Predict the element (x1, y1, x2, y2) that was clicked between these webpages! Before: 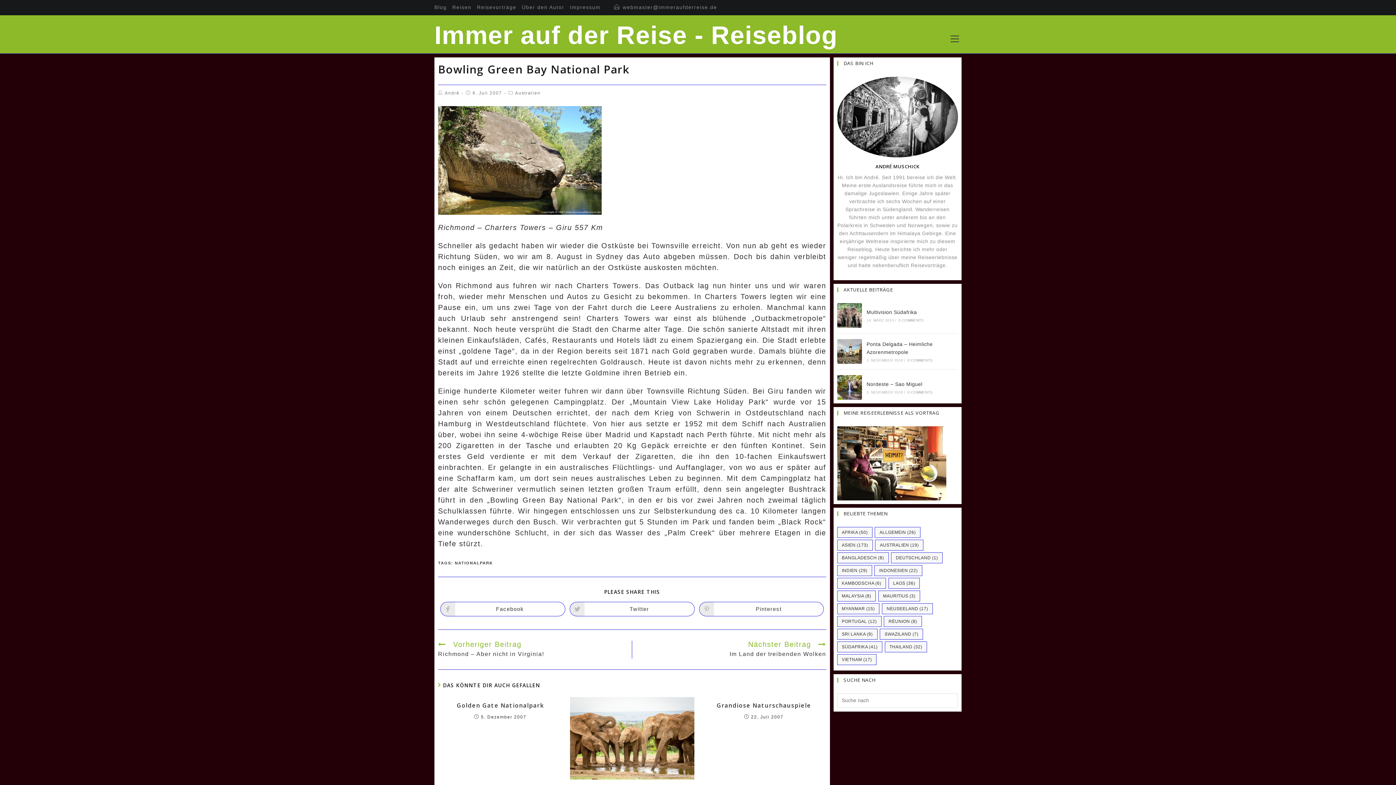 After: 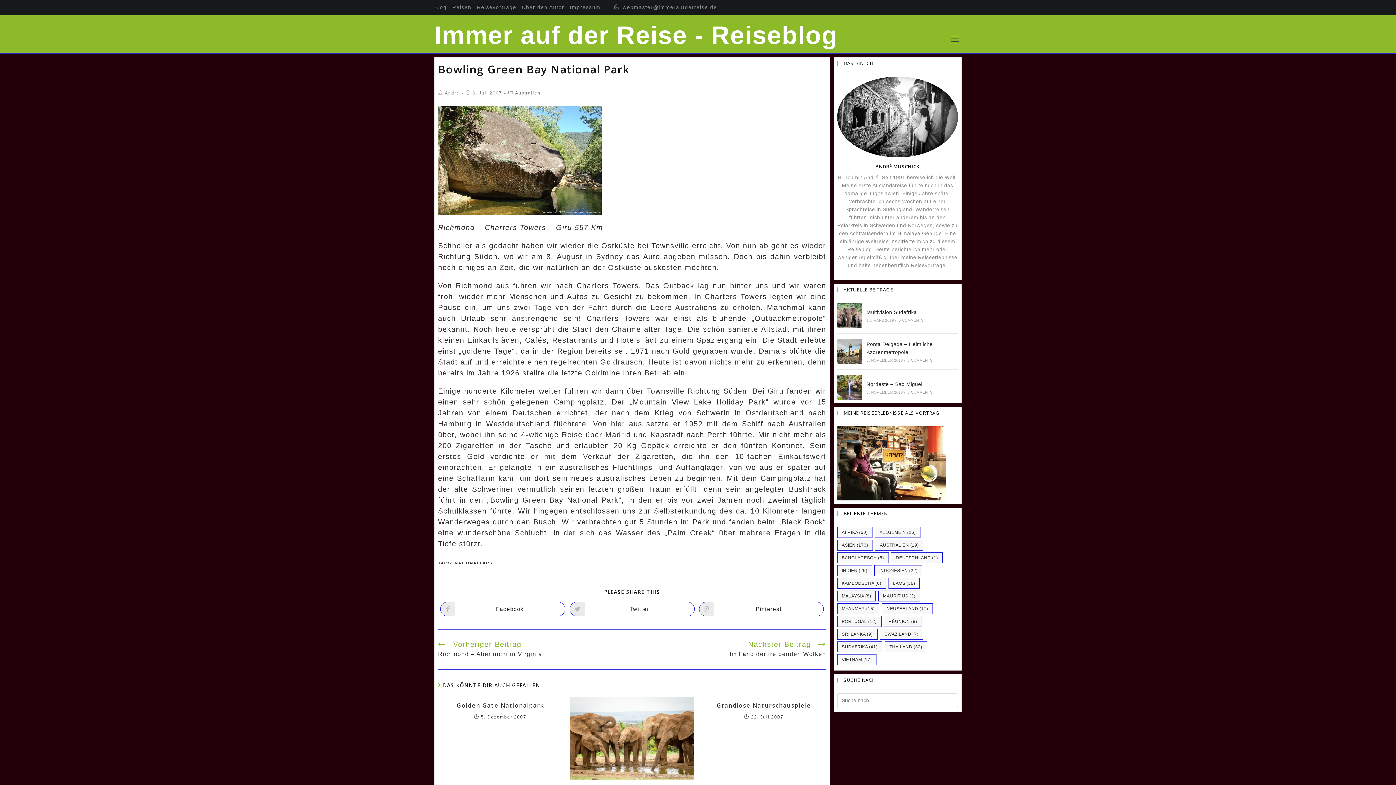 Action: label: webmaster@immeraufderreise.de bbox: (622, 4, 717, 10)